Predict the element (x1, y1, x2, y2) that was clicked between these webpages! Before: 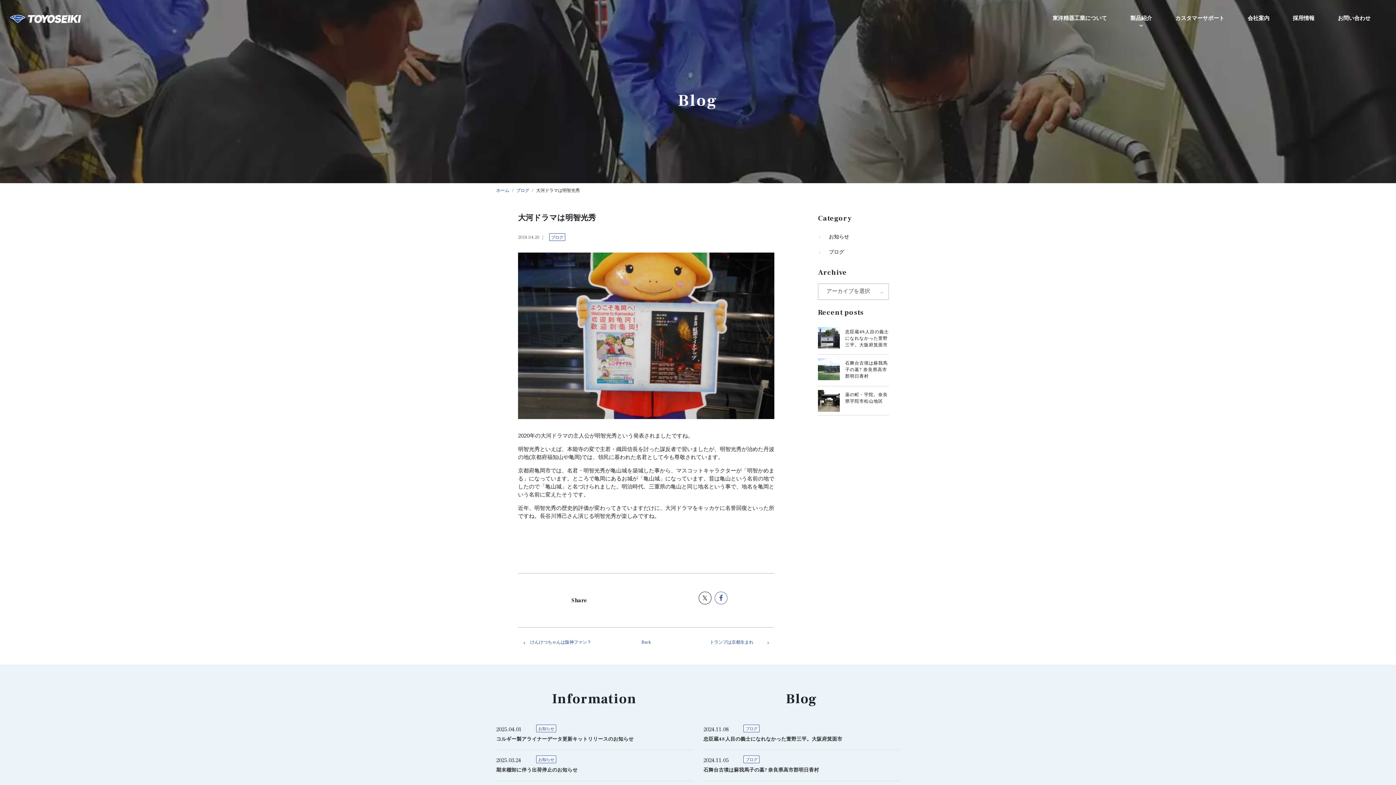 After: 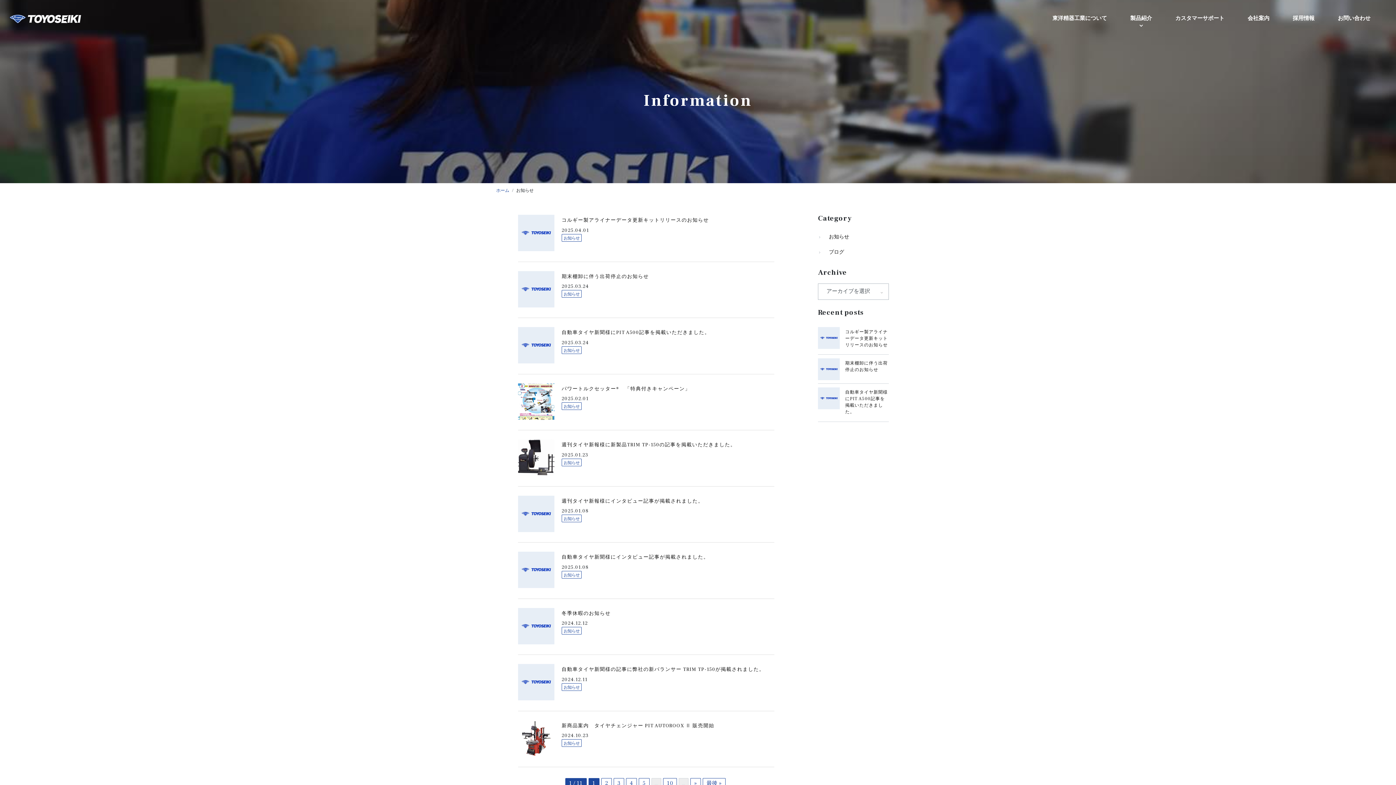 Action: bbox: (536, 755, 556, 763) label: お知らせ